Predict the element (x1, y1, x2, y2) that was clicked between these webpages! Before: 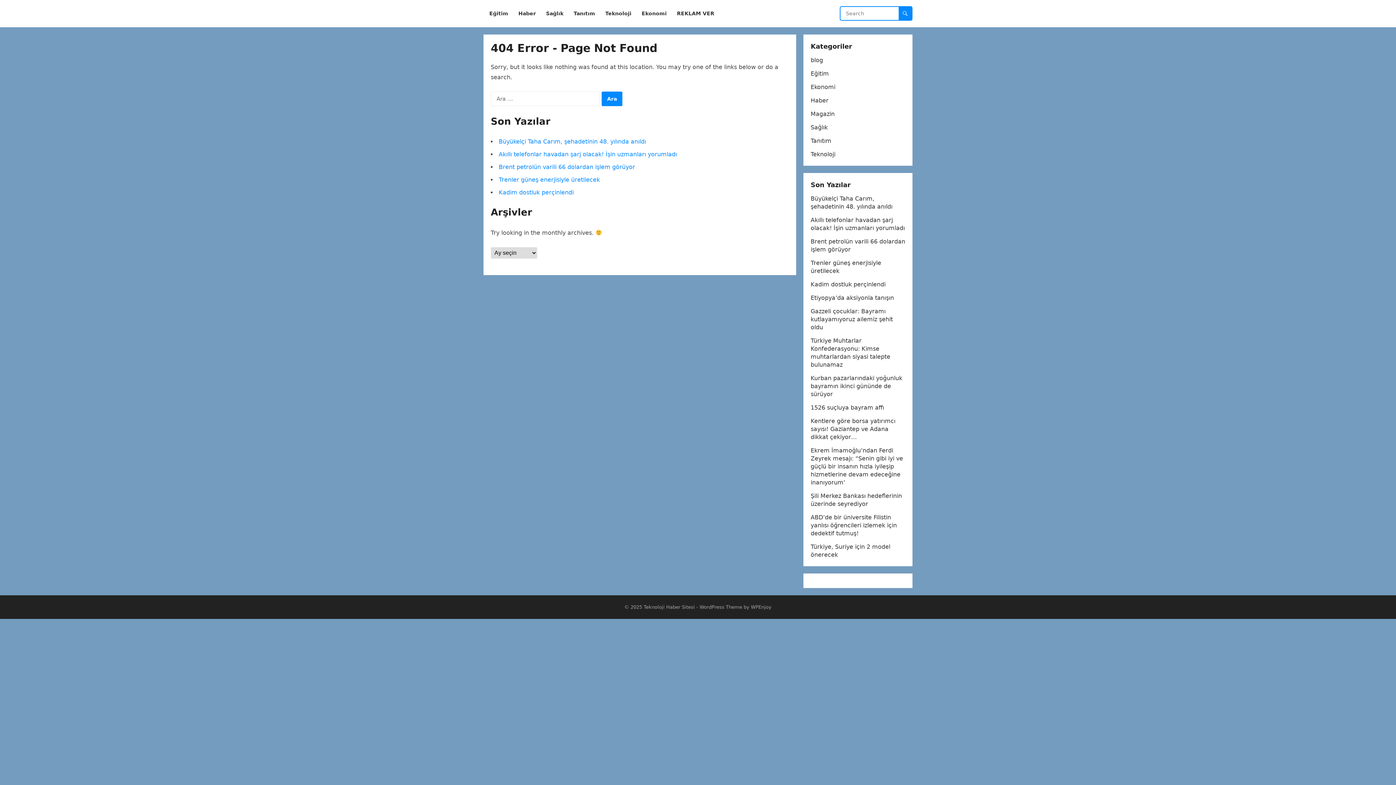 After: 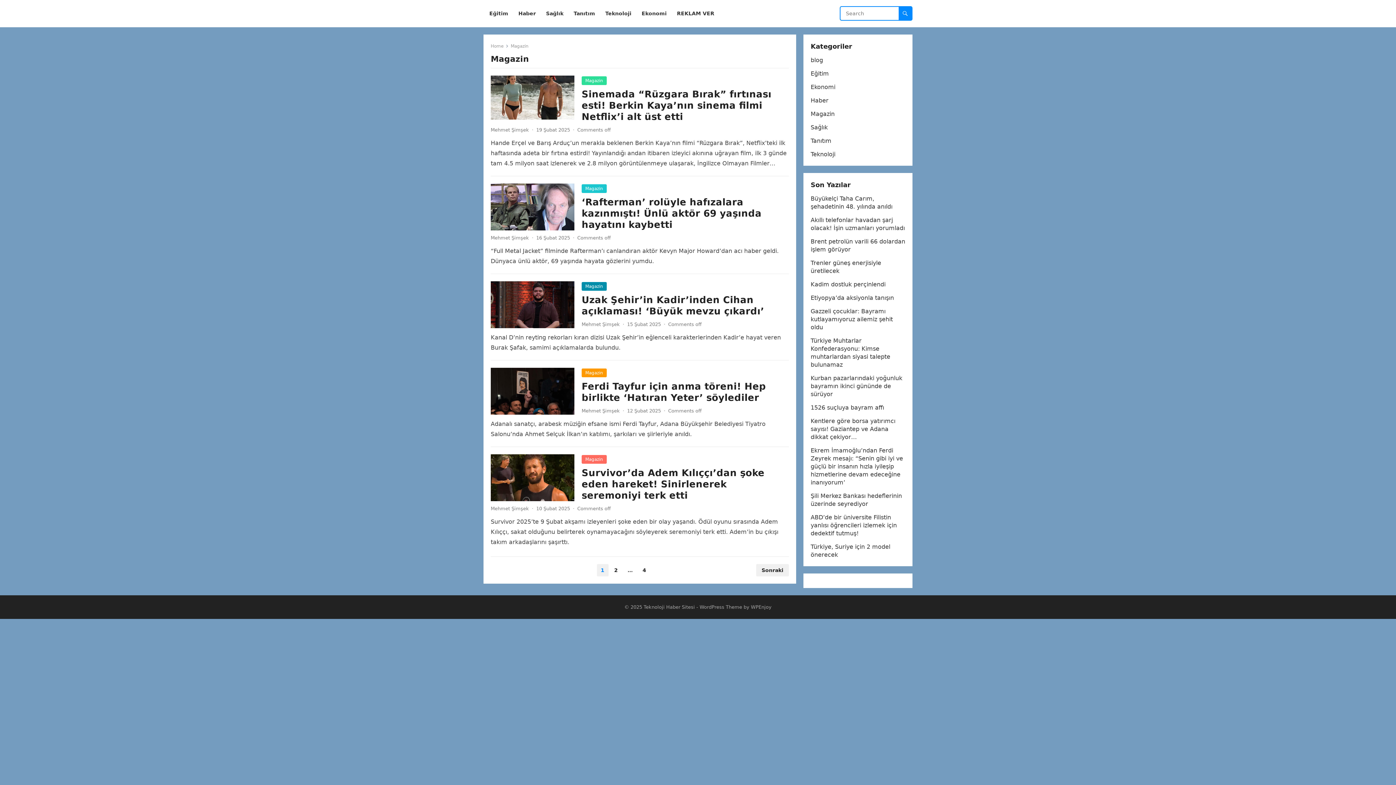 Action: bbox: (810, 110, 834, 117) label: Magazin